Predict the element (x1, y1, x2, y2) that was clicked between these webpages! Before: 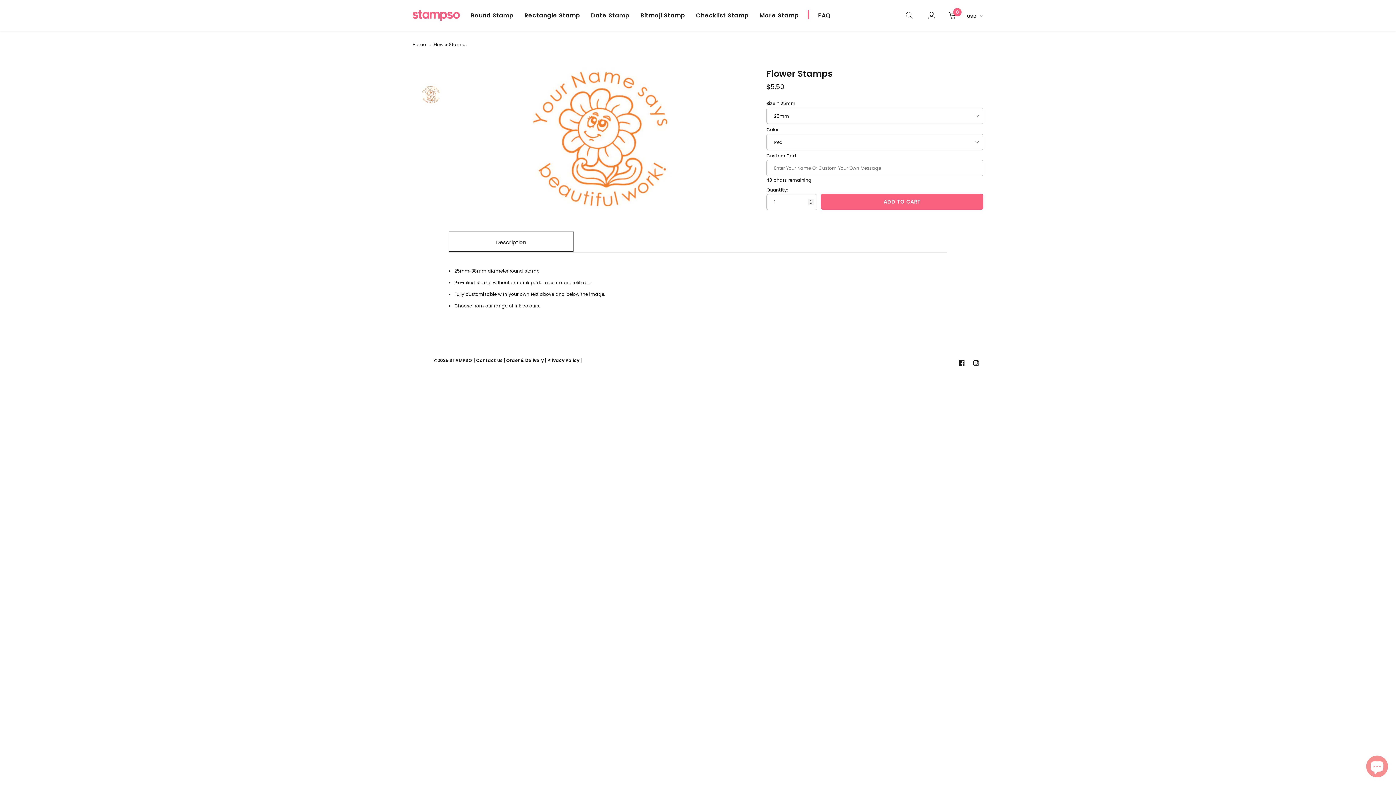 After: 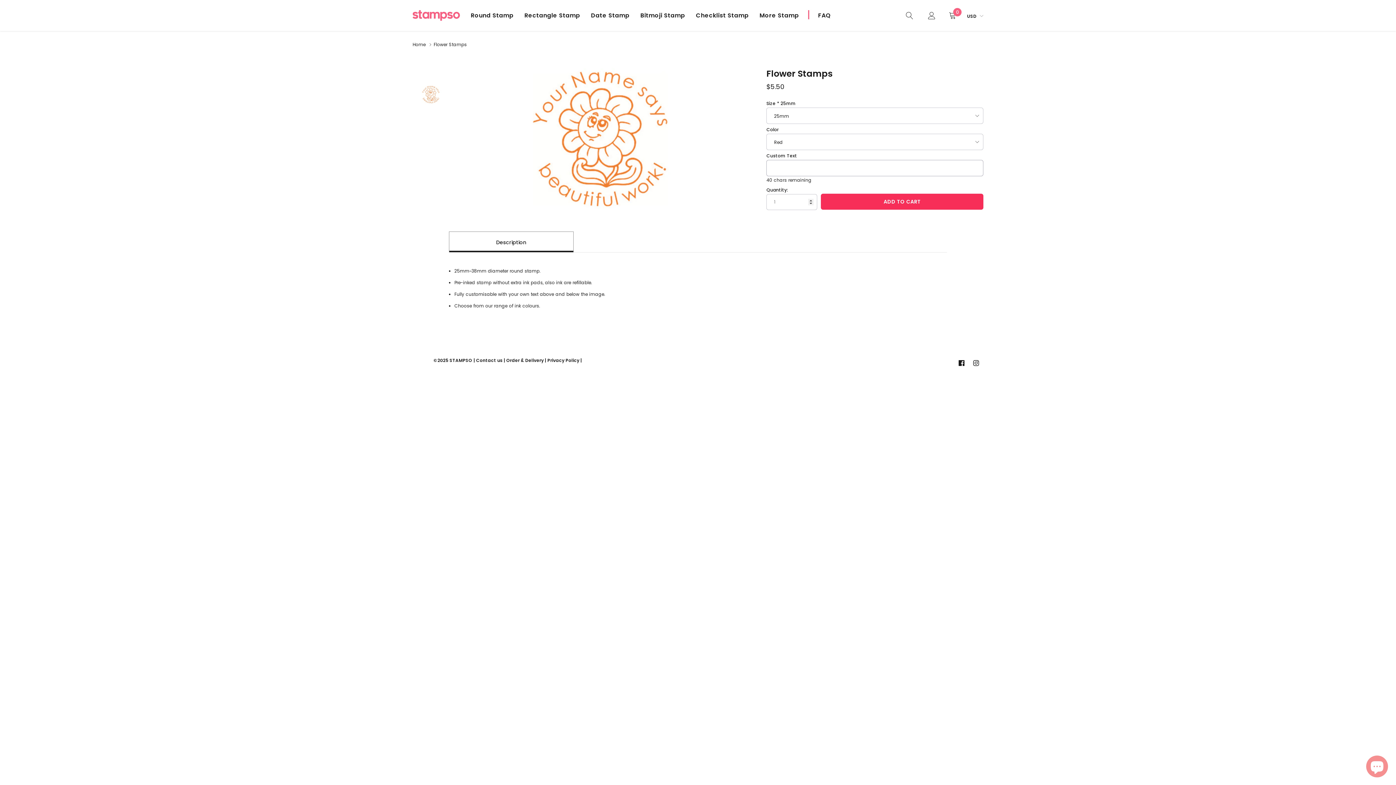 Action: bbox: (821, 193, 983, 209) label: Add to cart